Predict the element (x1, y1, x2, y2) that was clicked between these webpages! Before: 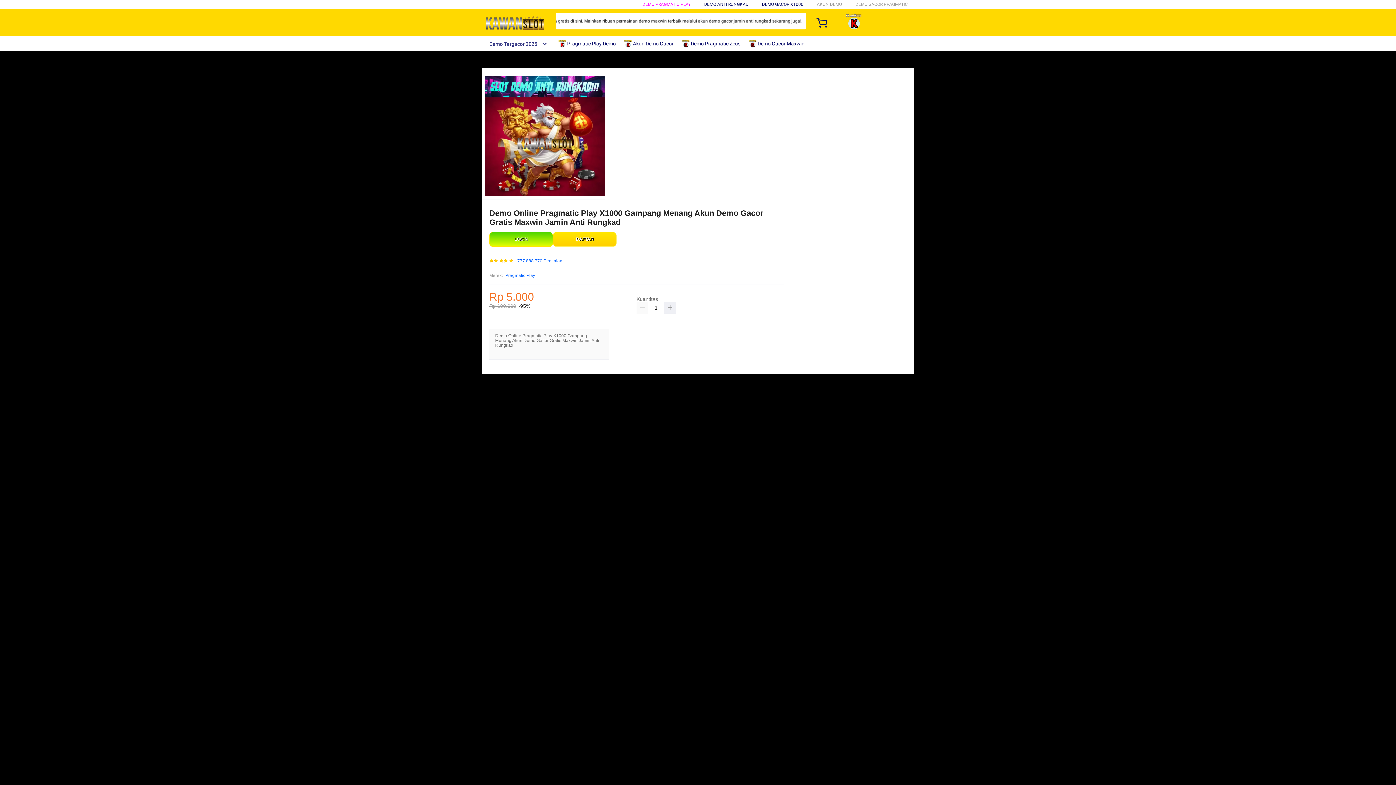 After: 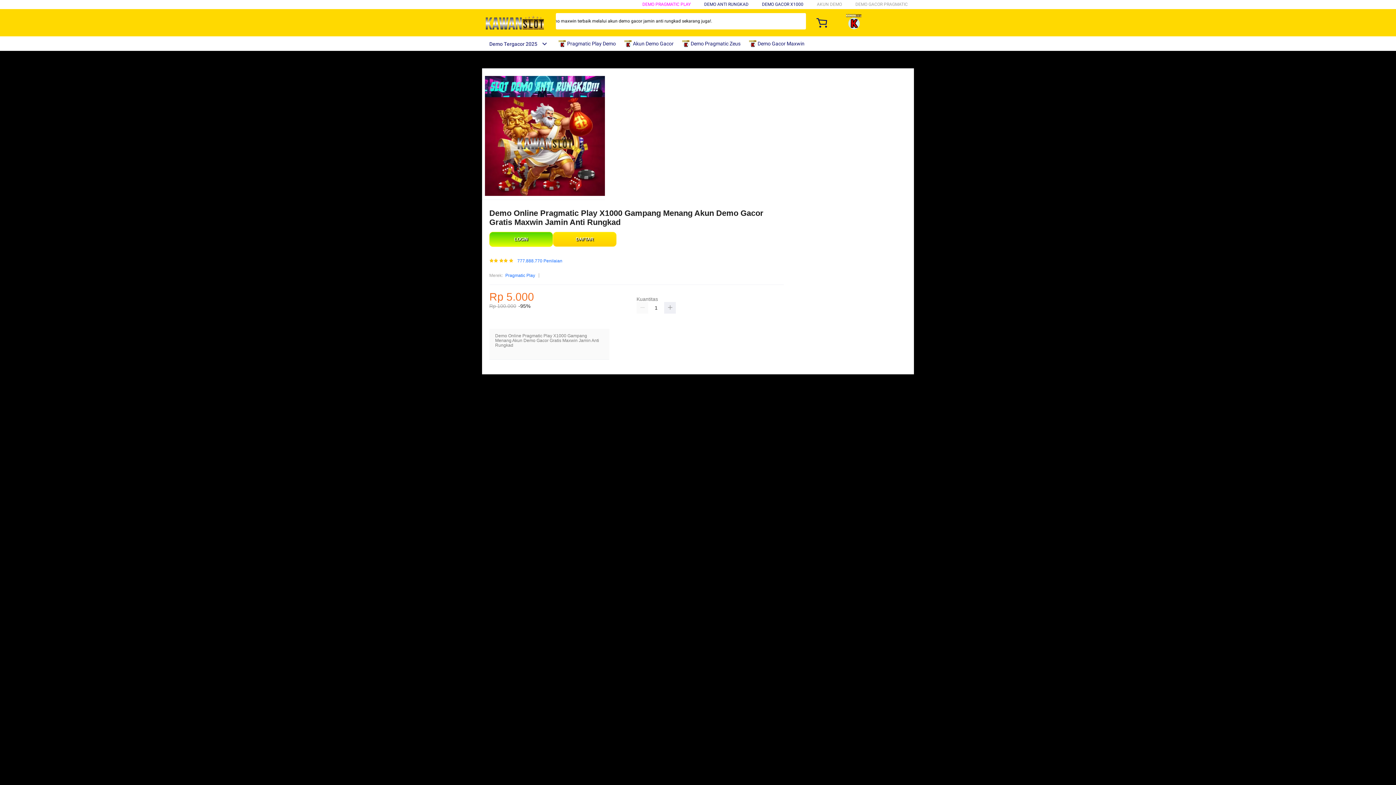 Action: bbox: (482, 41, 547, 46) label: Demo Tergacor 2025